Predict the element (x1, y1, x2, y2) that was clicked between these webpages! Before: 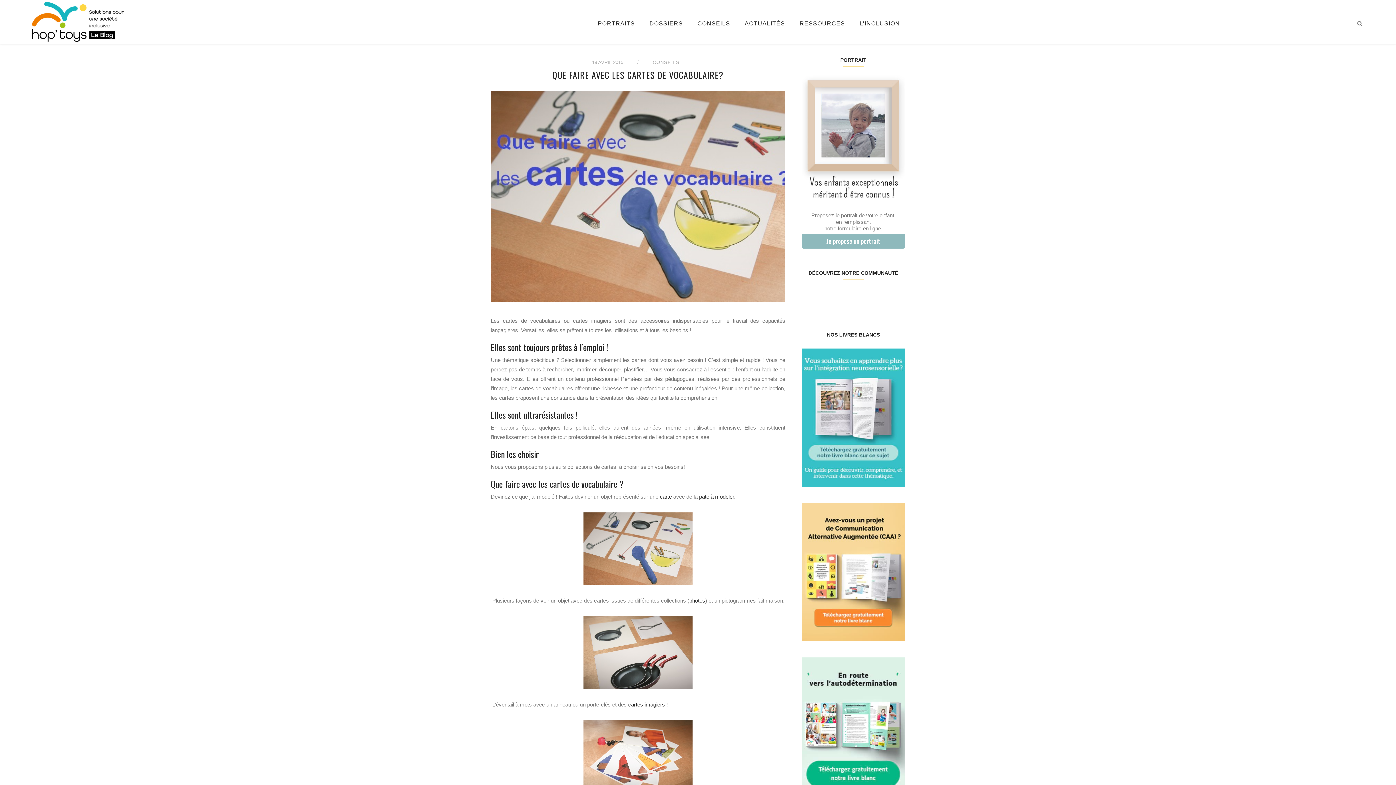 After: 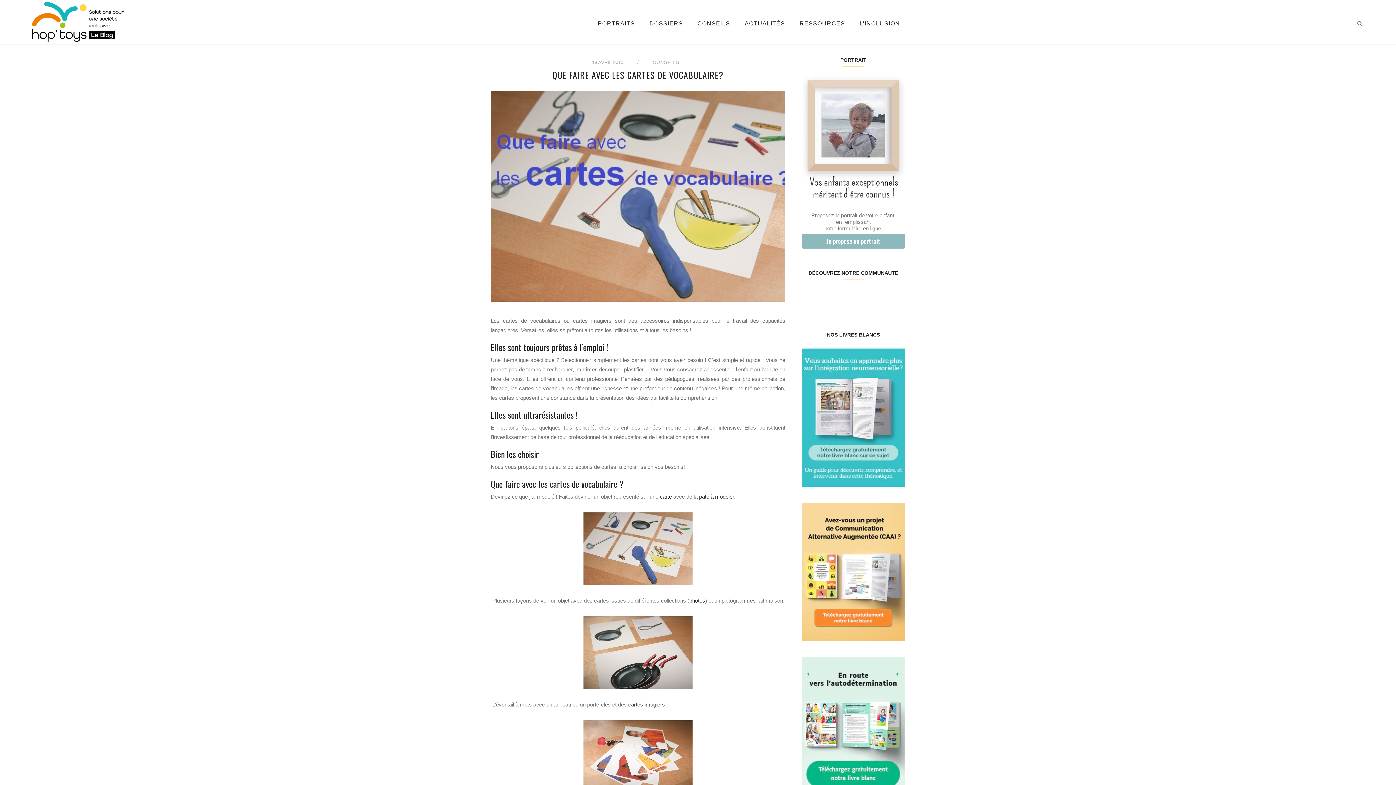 Action: bbox: (628, 701, 665, 708) label: cartes imagiers